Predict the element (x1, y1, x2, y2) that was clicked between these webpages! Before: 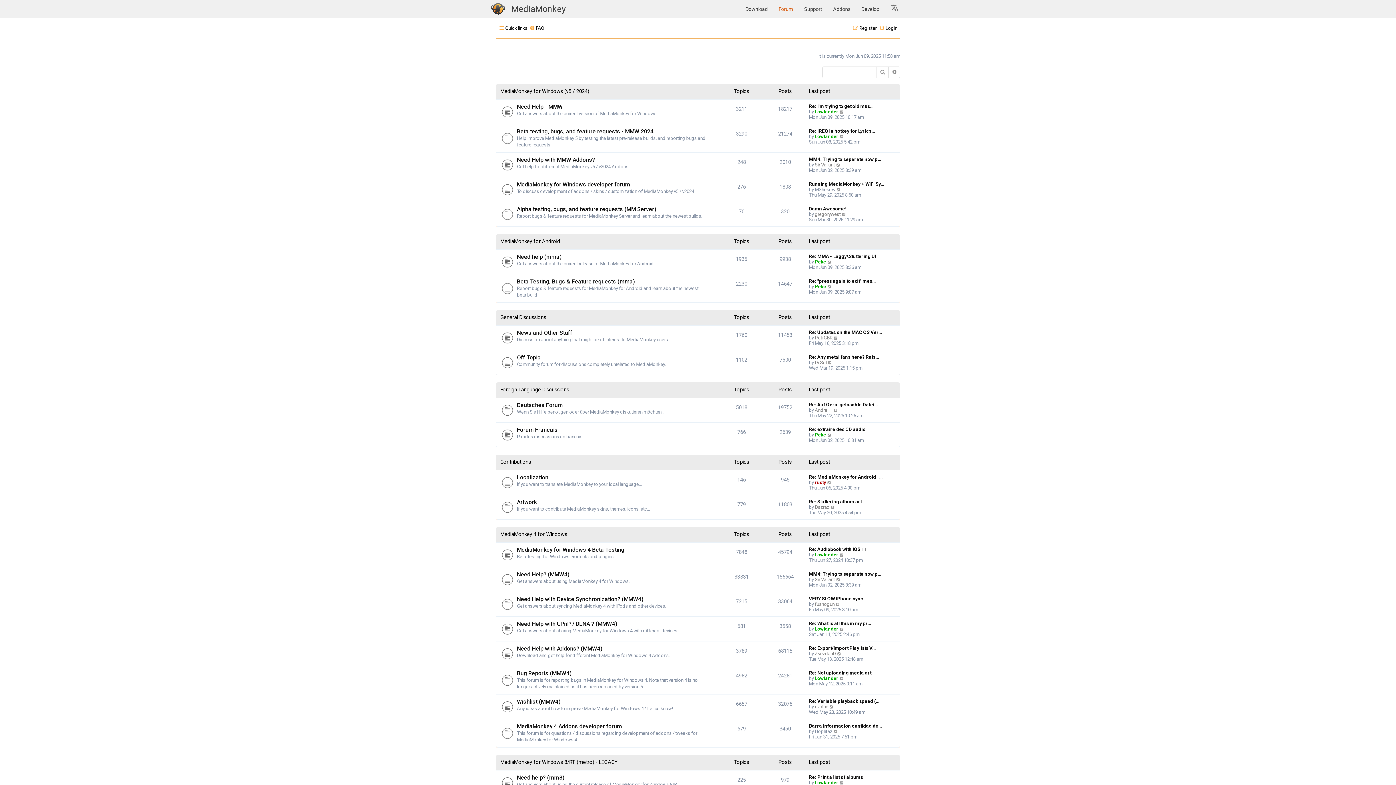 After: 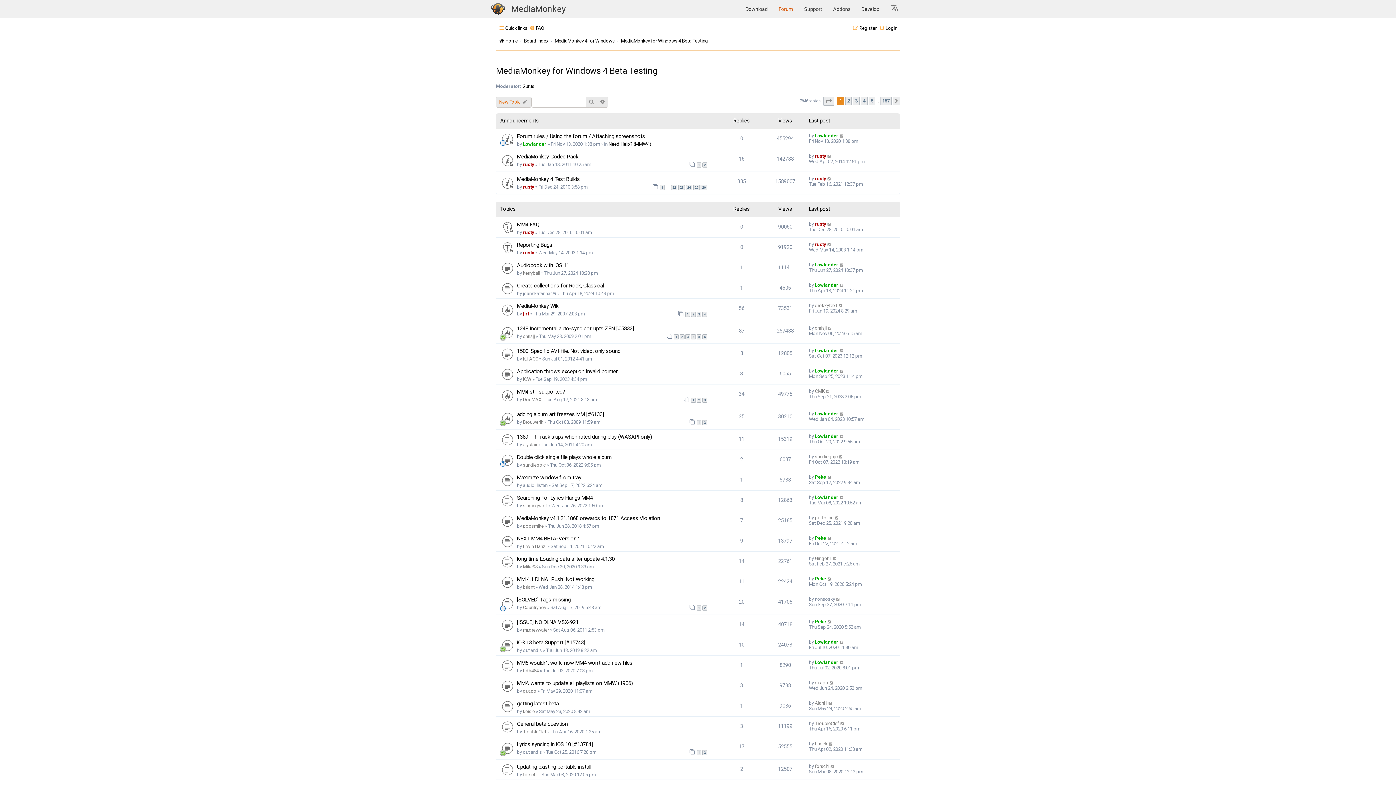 Action: label: MediaMonkey for Windows 4 Beta Testing bbox: (517, 546, 624, 553)